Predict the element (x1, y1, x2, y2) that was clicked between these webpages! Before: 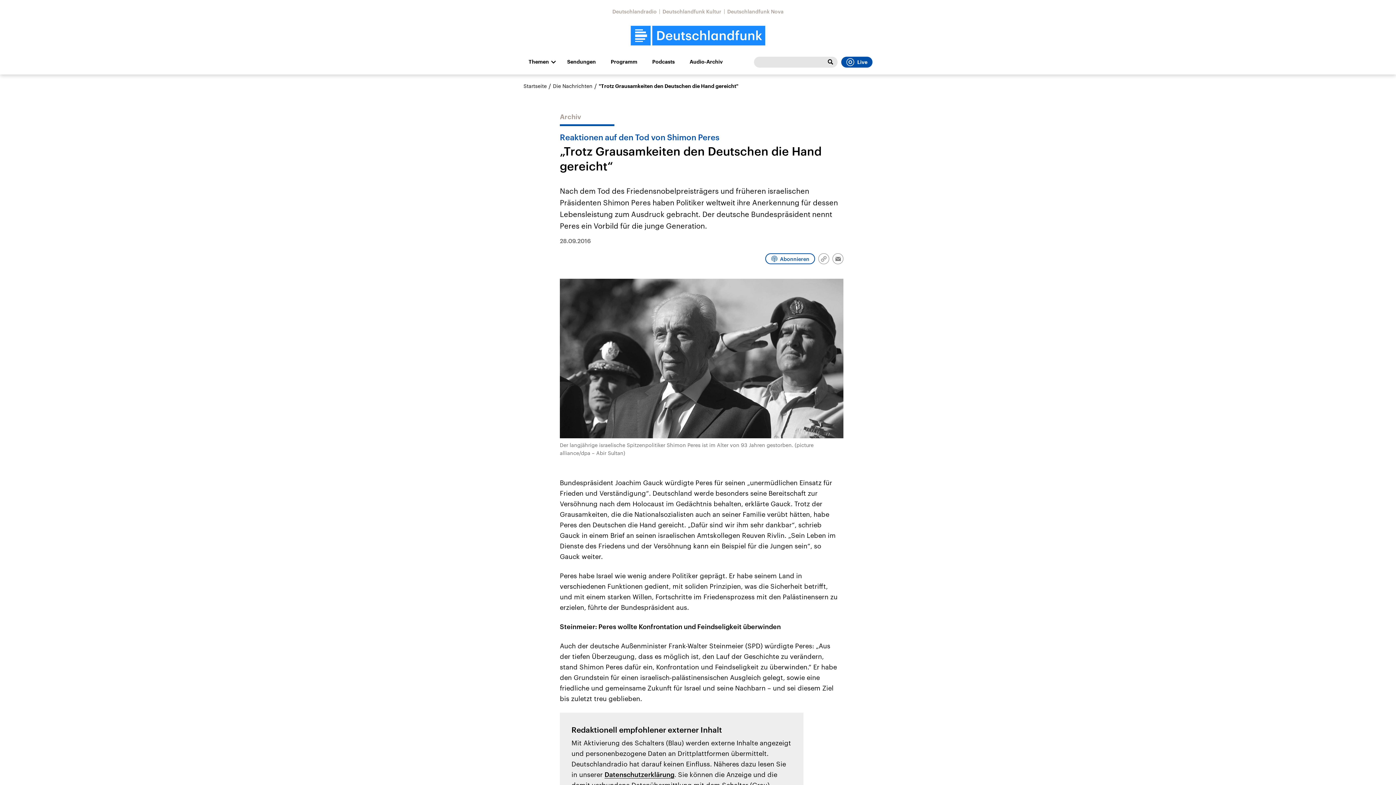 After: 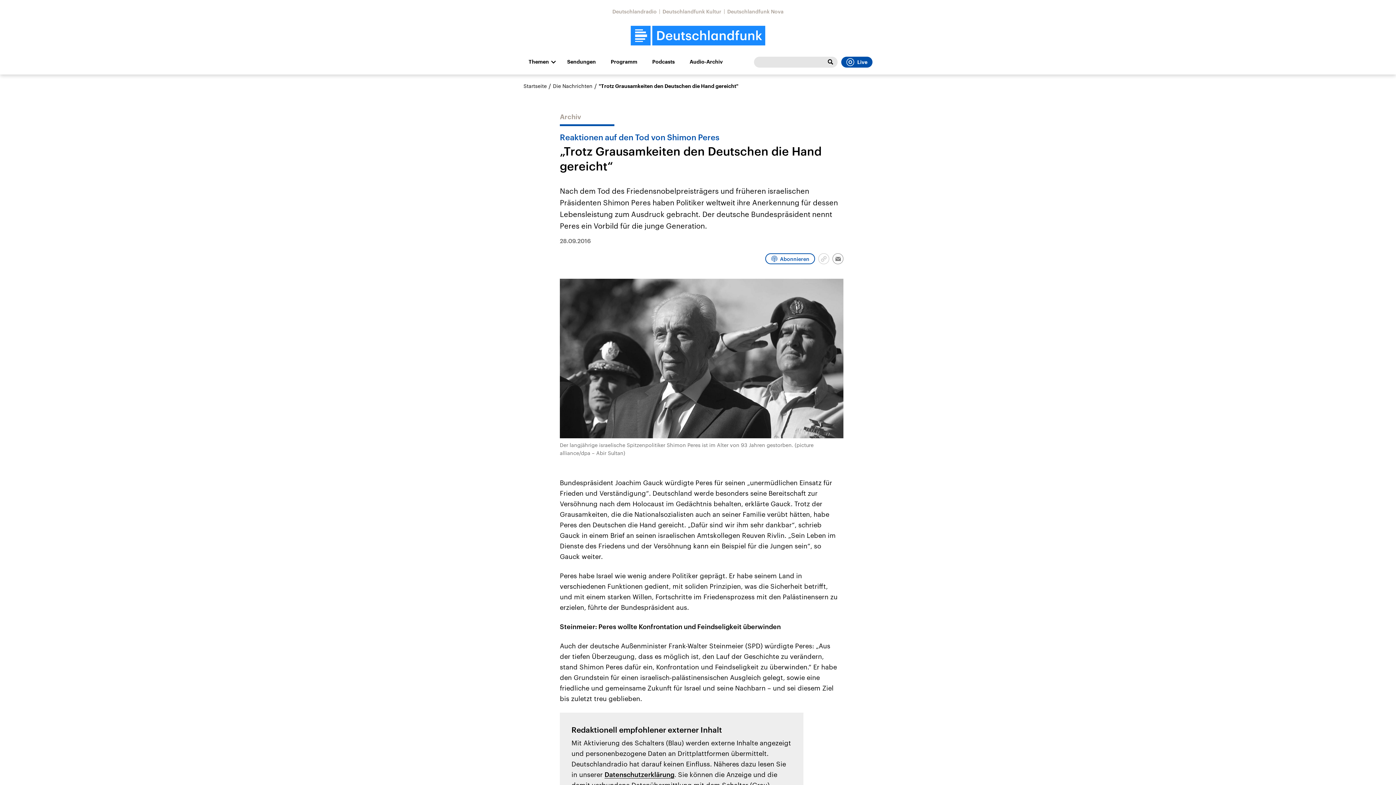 Action: label: Link kopieren/teilen bbox: (818, 253, 829, 264)